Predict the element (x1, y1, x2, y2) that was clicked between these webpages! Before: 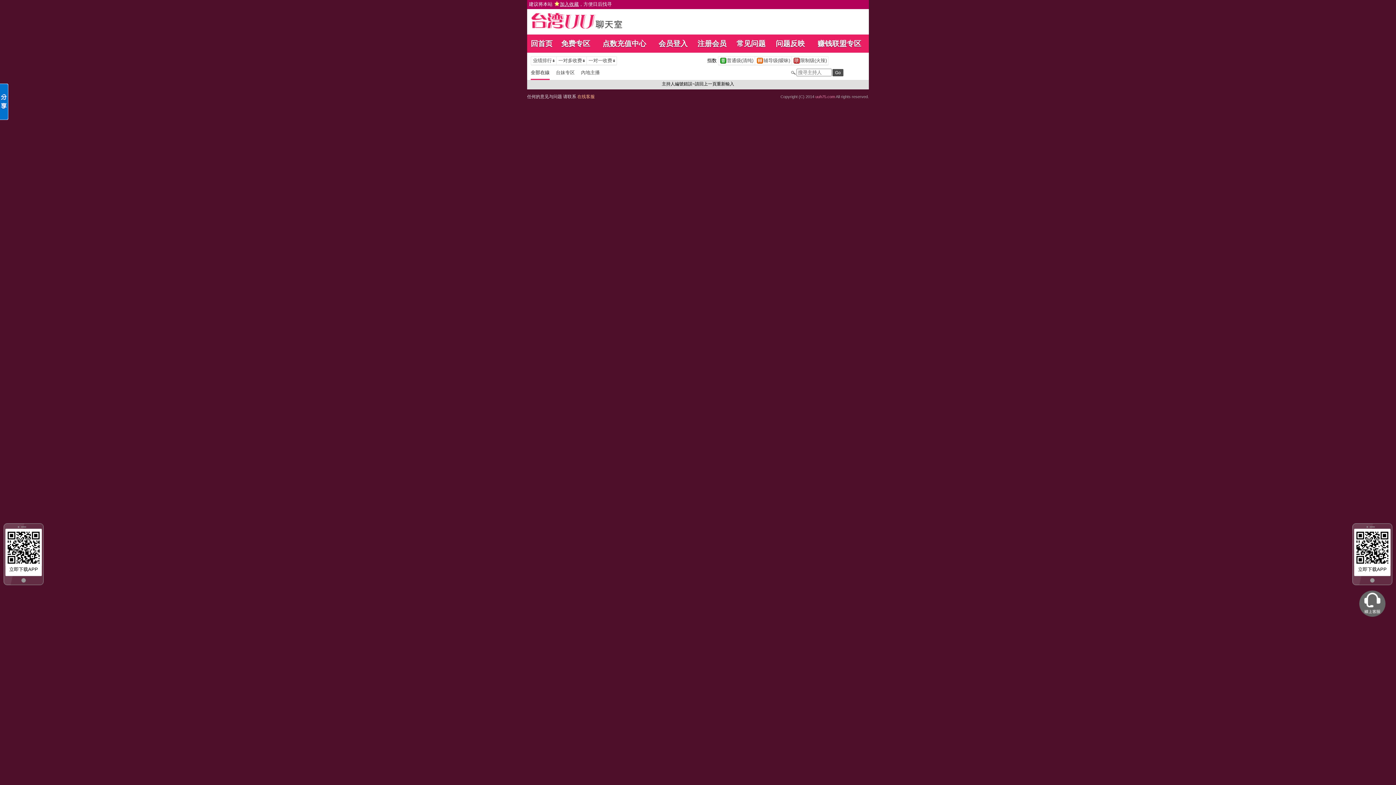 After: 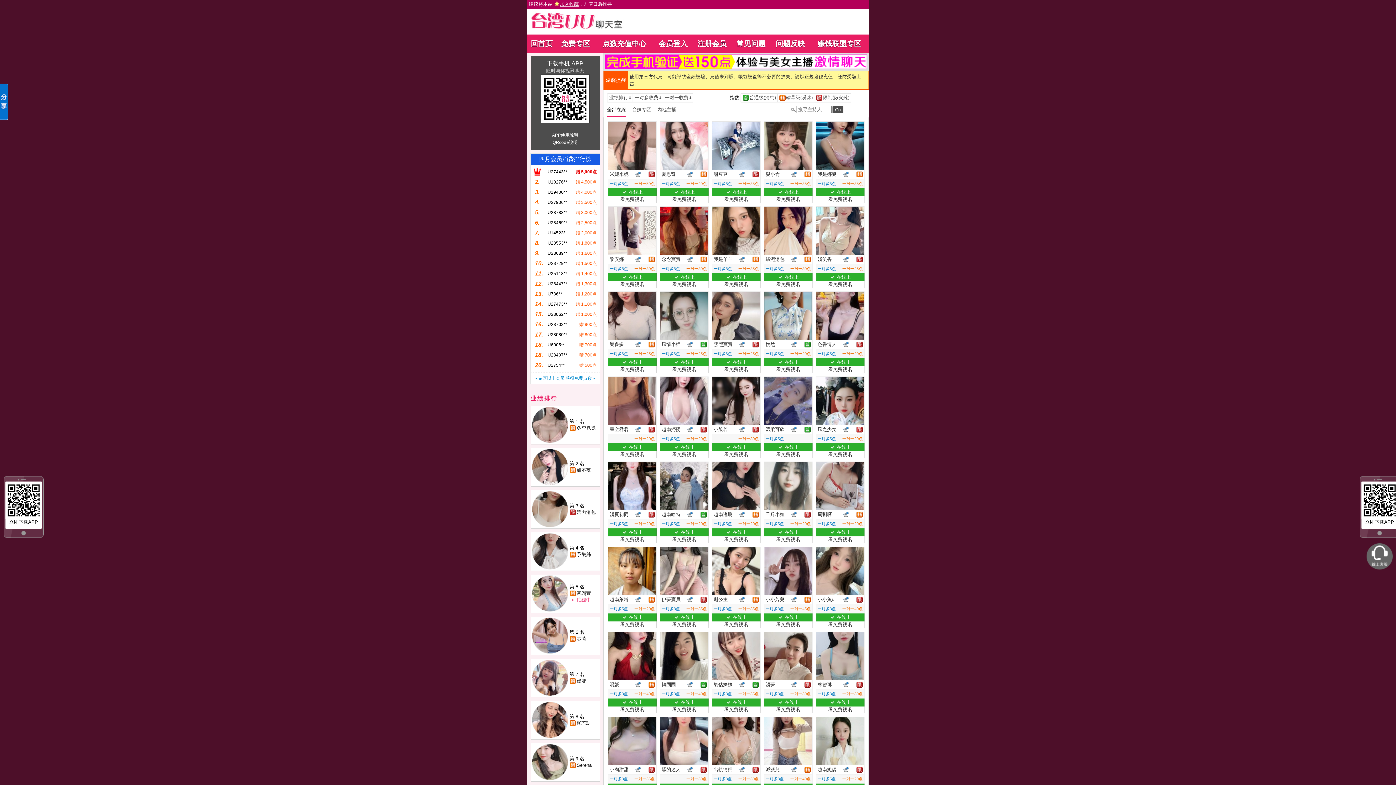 Action: label: 全部在線 bbox: (530, 69, 556, 75)